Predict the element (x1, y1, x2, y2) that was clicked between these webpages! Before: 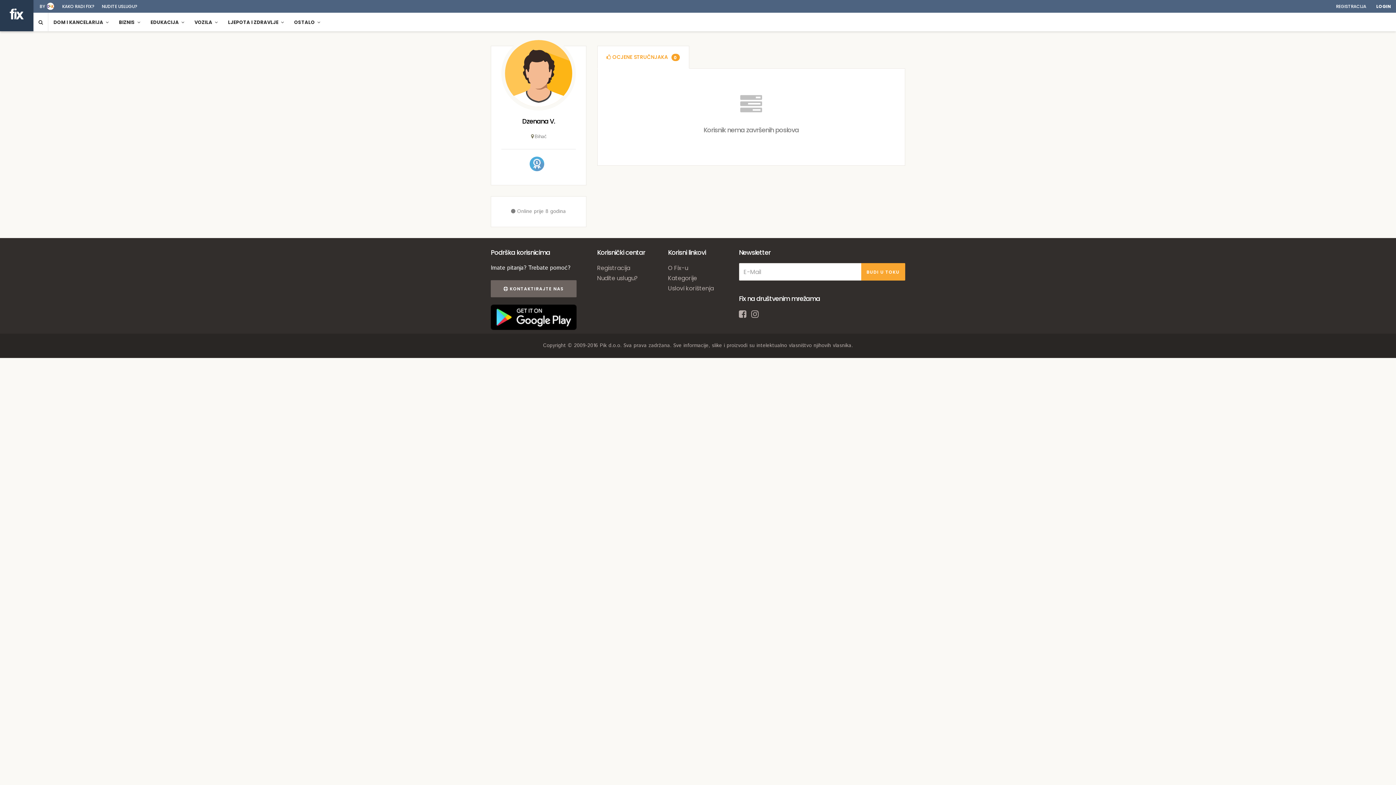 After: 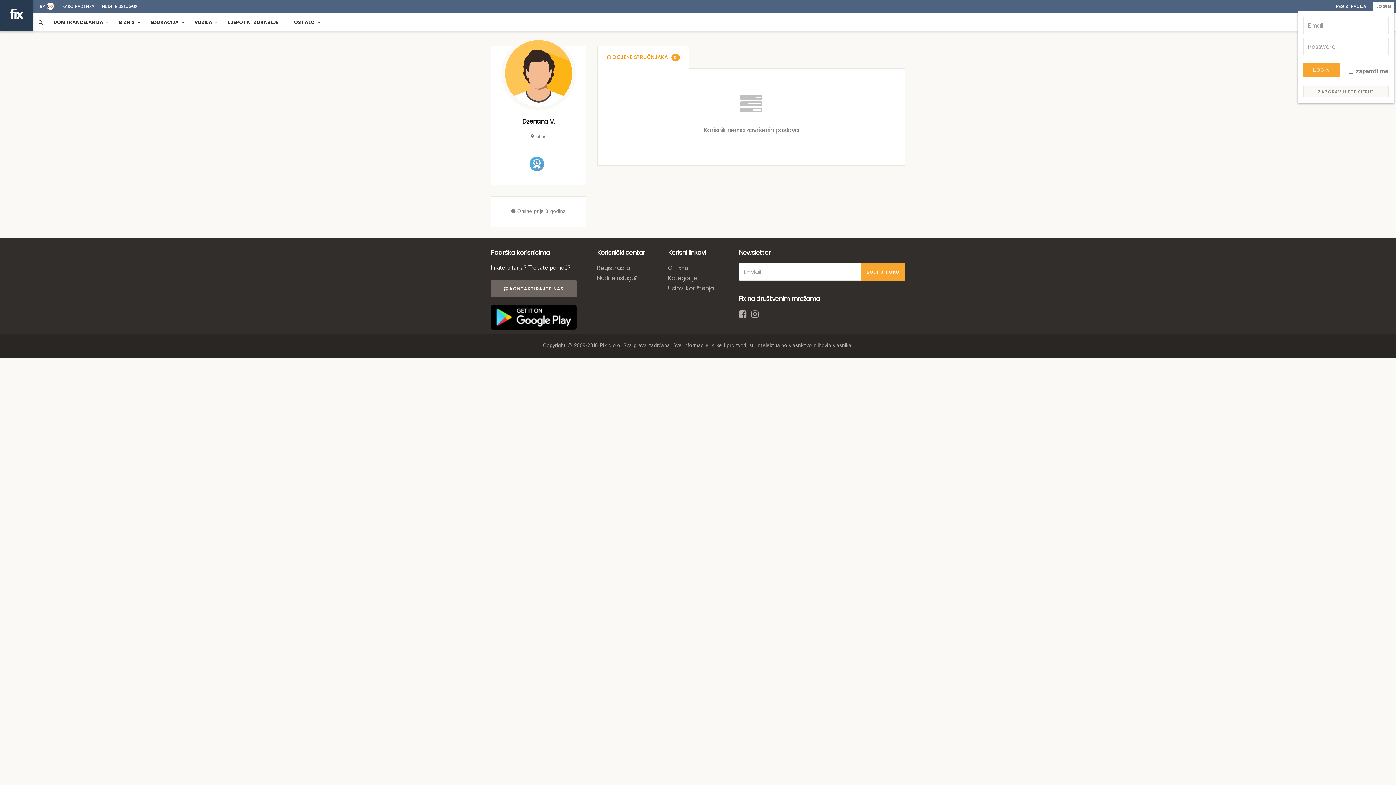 Action: label: LOGIN bbox: (1373, 1, 1394, 10)